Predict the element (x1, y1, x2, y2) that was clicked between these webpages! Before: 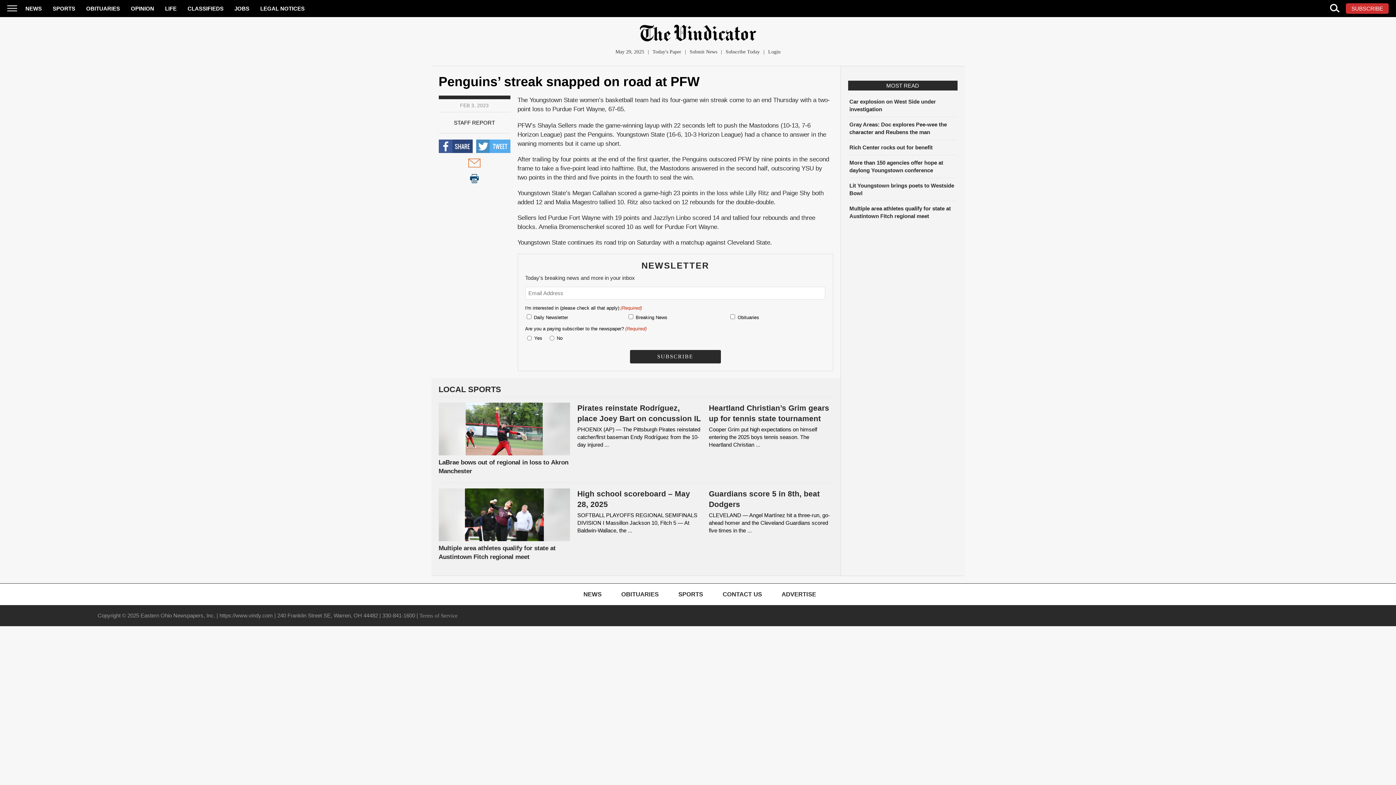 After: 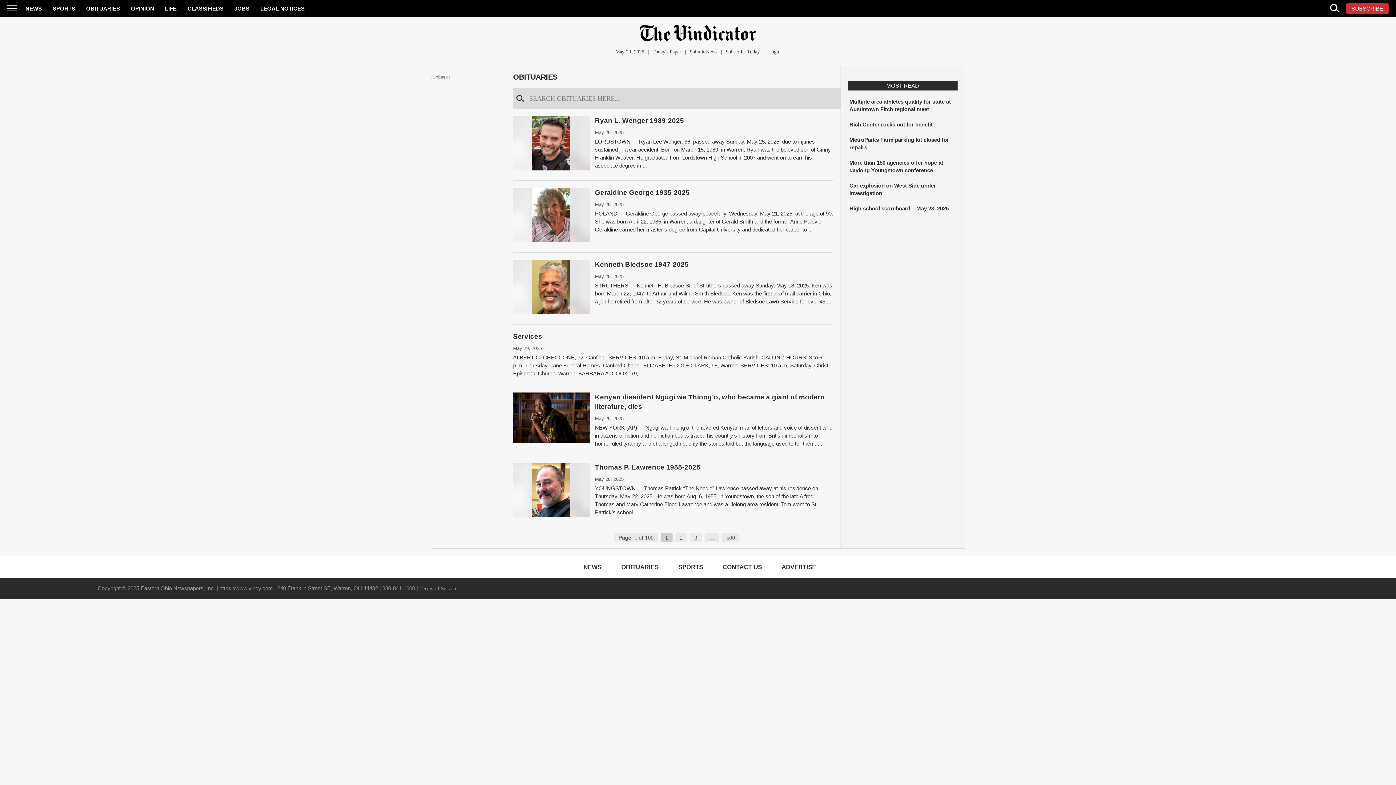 Action: label: OBITUARIES bbox: (86, 5, 120, 11)